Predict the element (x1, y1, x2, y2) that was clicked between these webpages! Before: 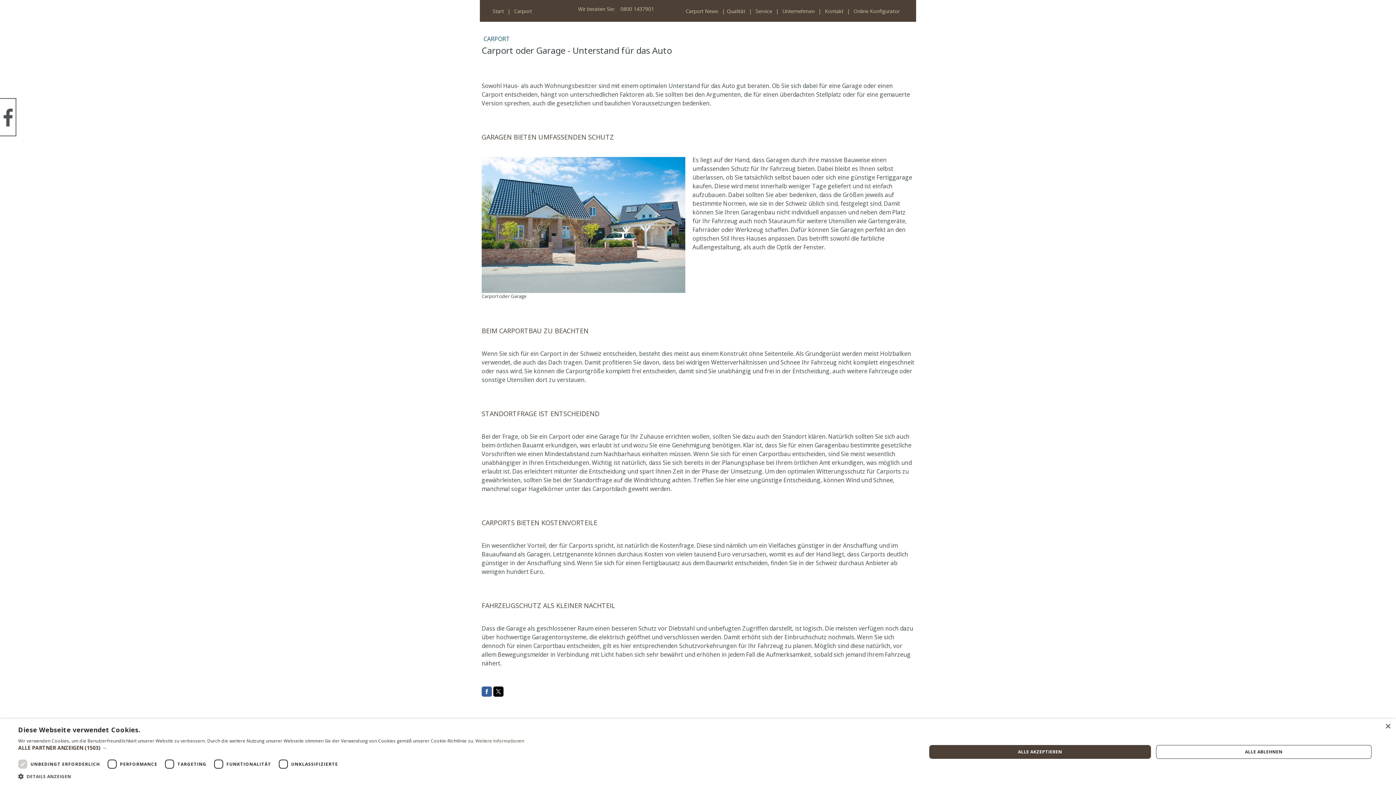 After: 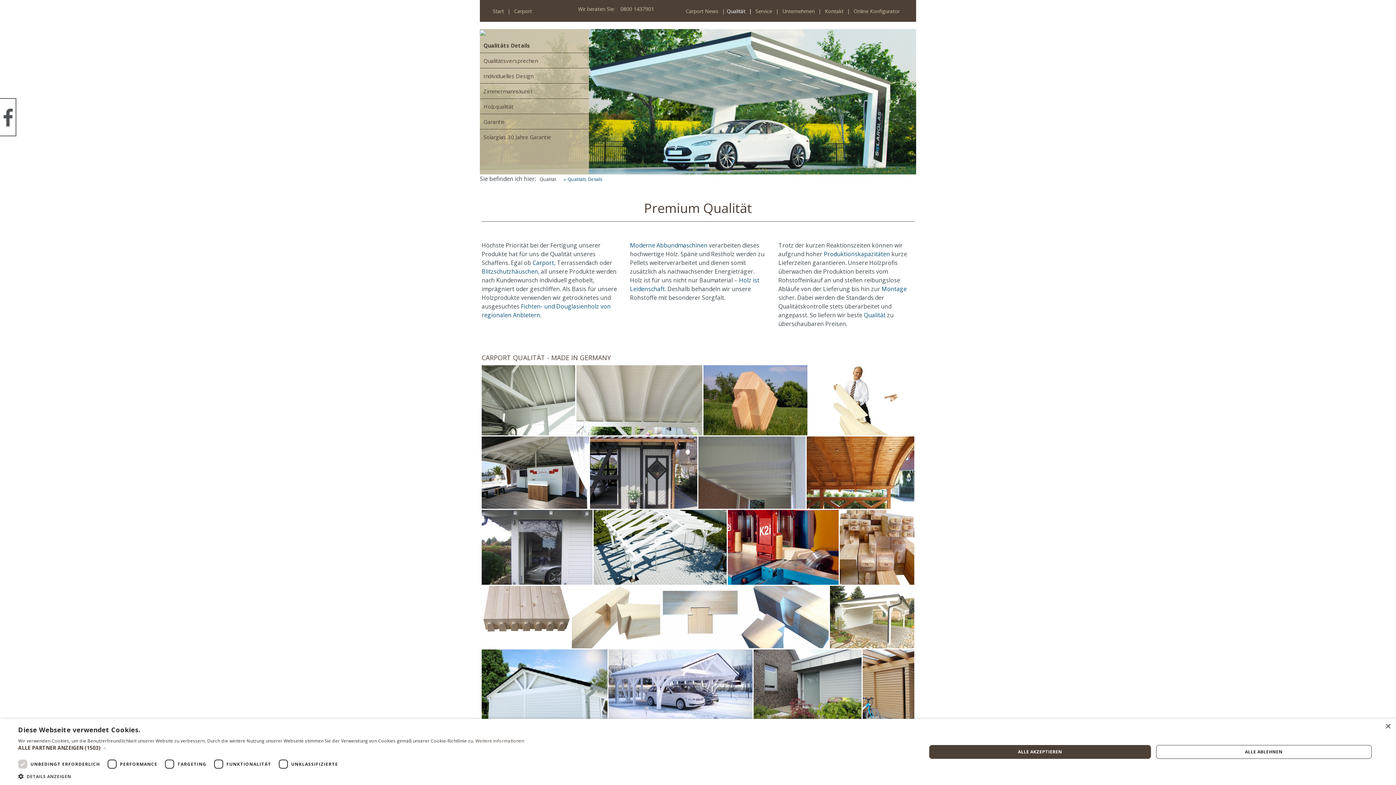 Action: bbox: (726, 5, 752, 16) label: Qualität